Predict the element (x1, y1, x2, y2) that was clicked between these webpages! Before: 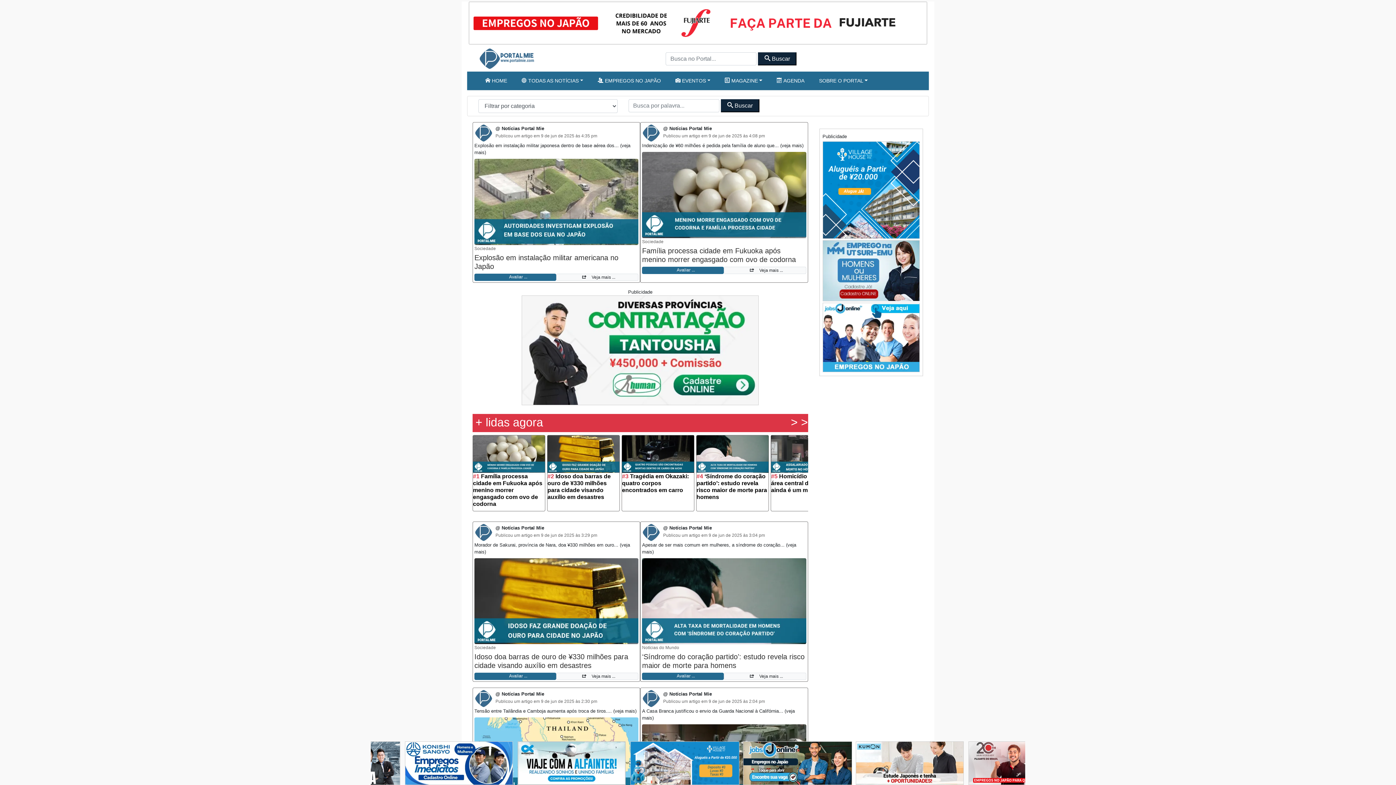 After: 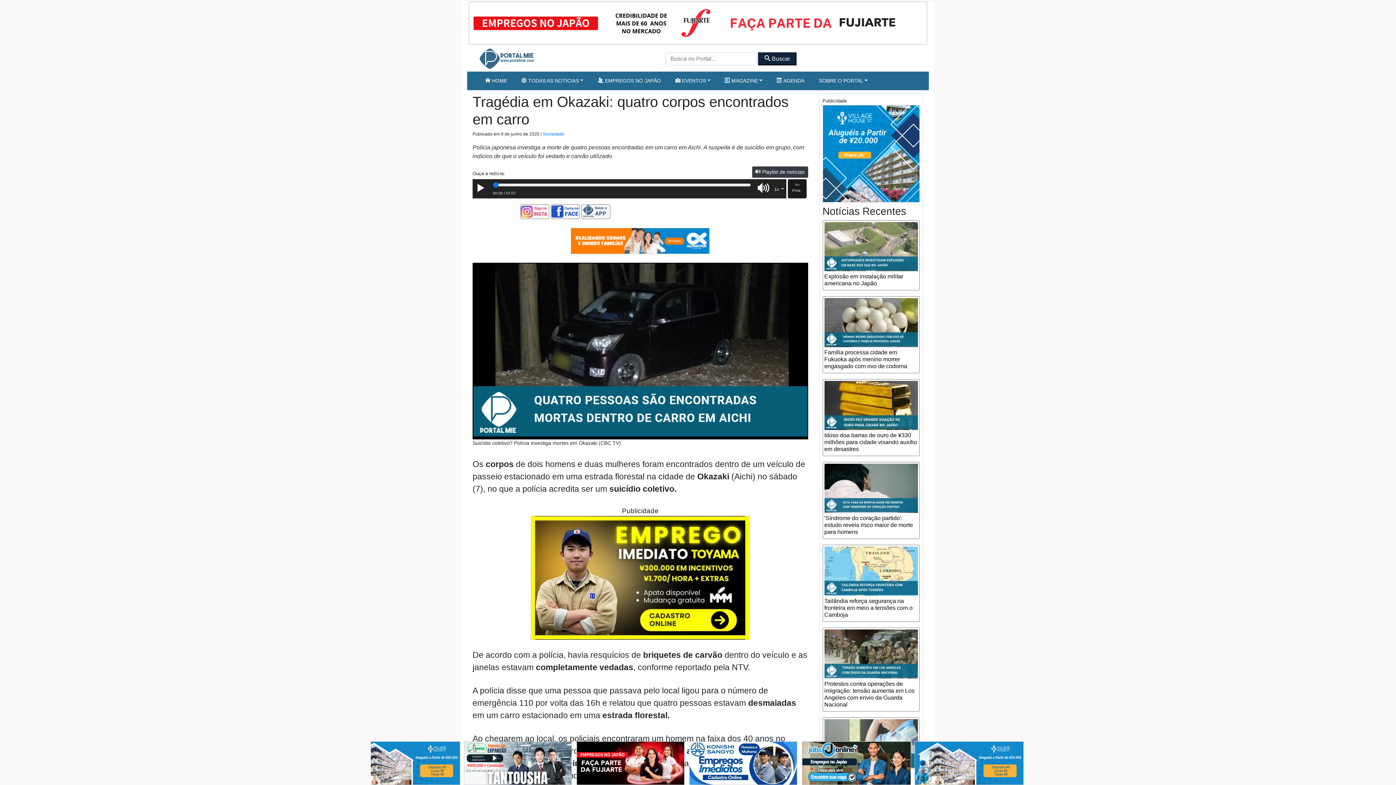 Action: label: #3 Tragédia em Okazaki: quatro corpos encontrados em carro bbox: (622, 473, 689, 493)